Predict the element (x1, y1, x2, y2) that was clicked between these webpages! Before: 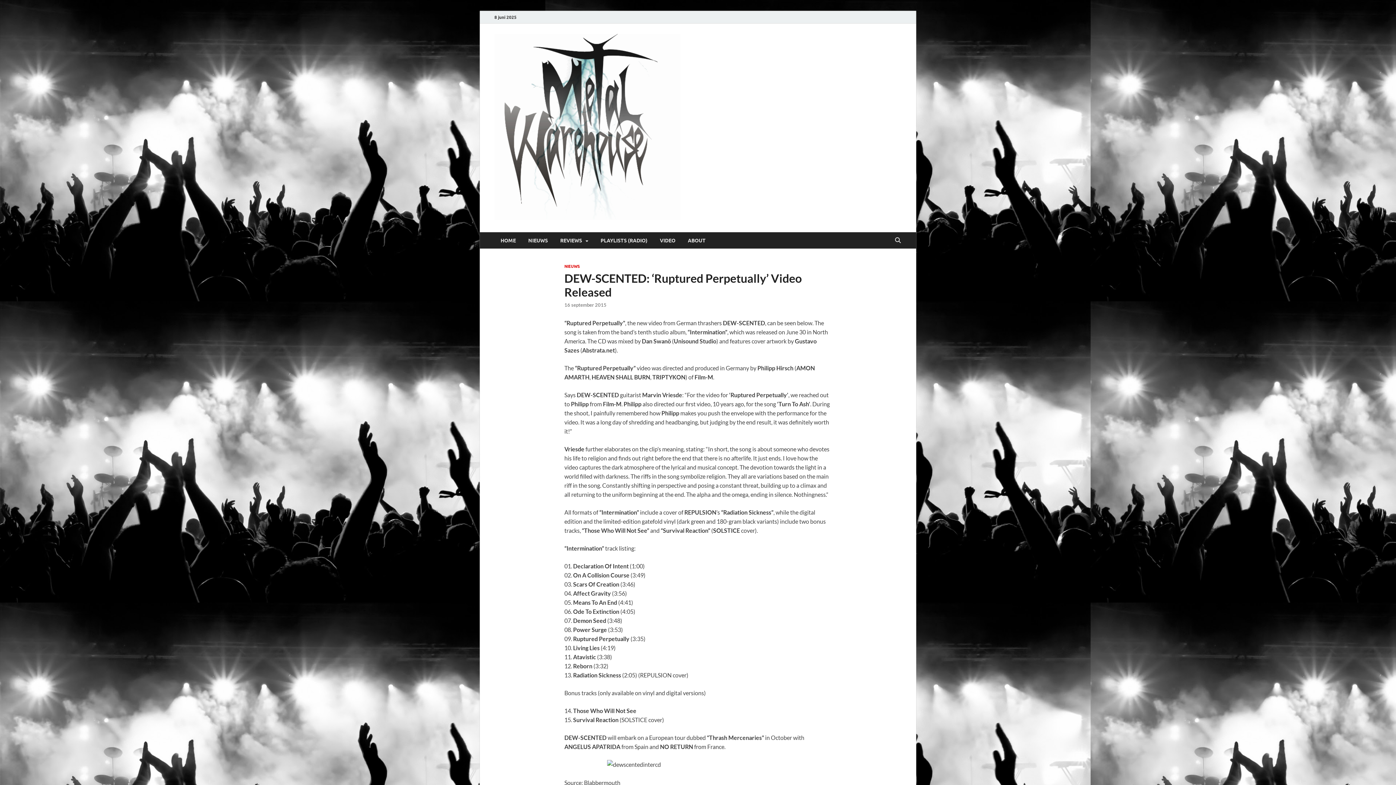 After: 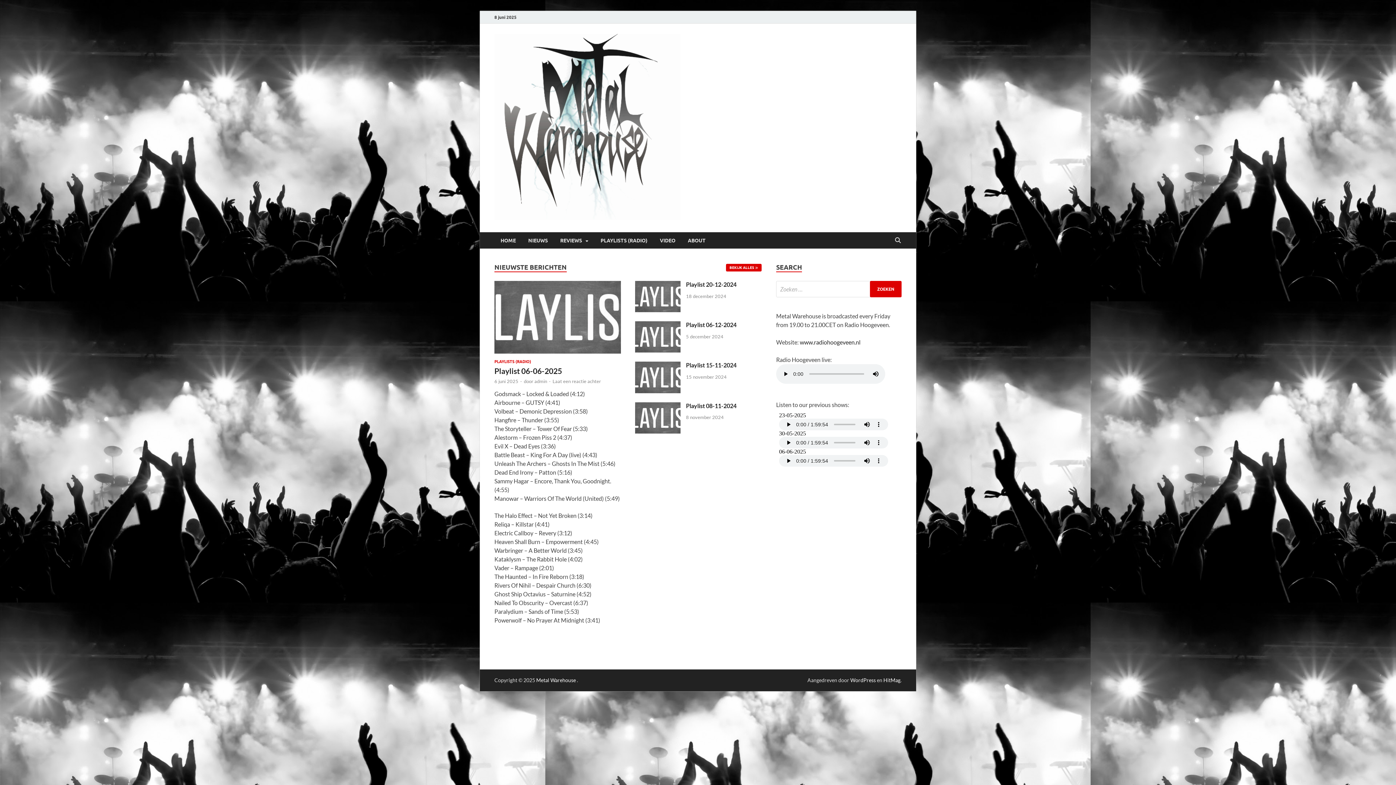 Action: bbox: (494, 232, 522, 248) label: HOME